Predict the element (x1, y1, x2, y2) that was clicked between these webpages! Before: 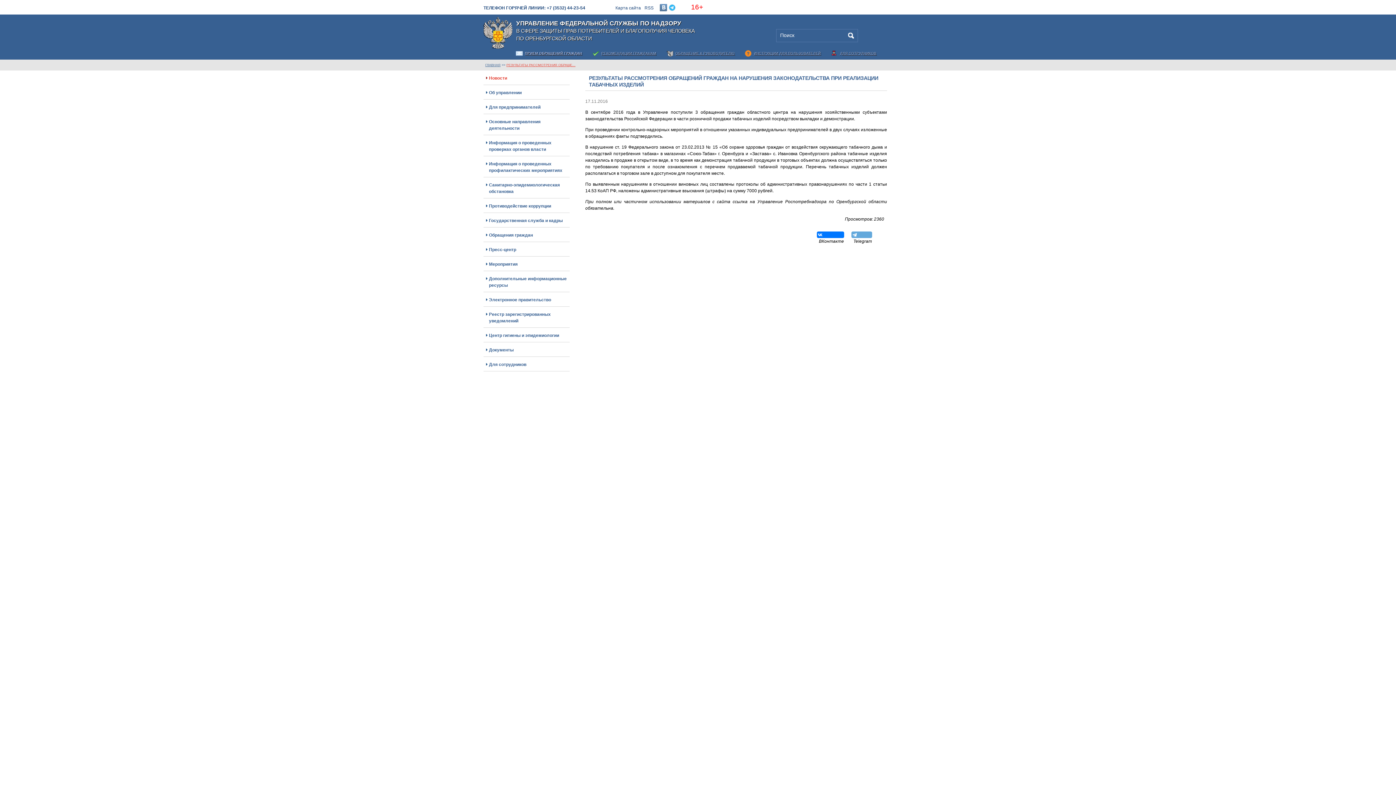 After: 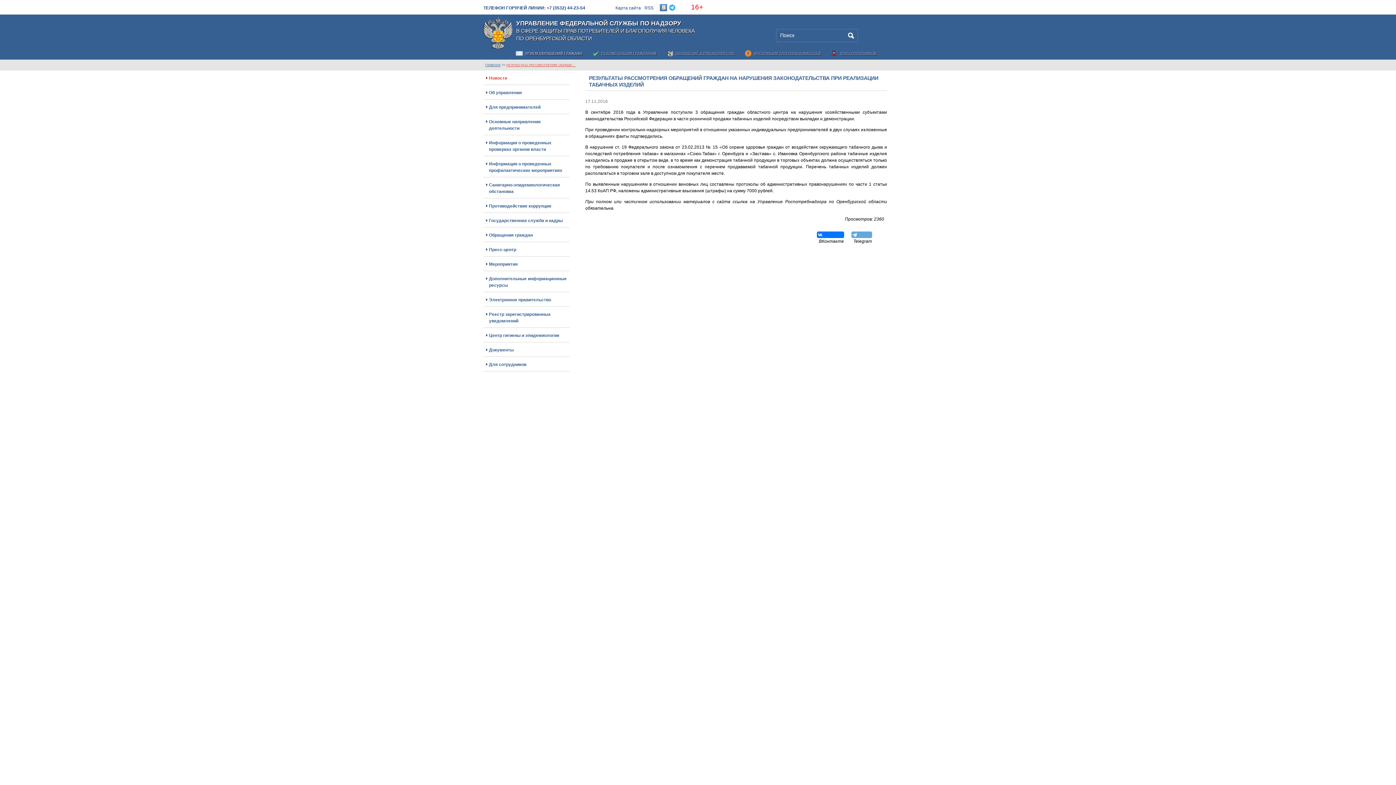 Action: bbox: (660, 4, 667, 11)